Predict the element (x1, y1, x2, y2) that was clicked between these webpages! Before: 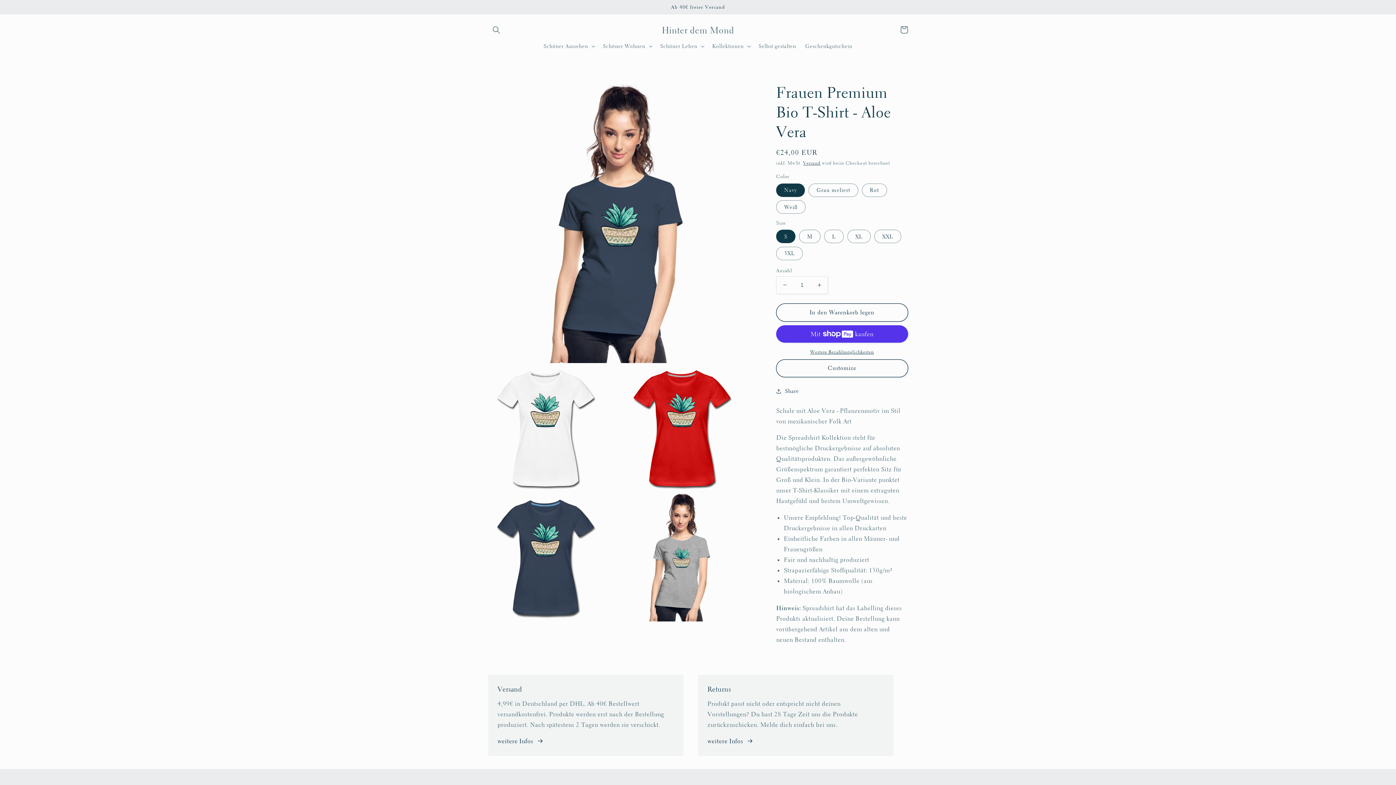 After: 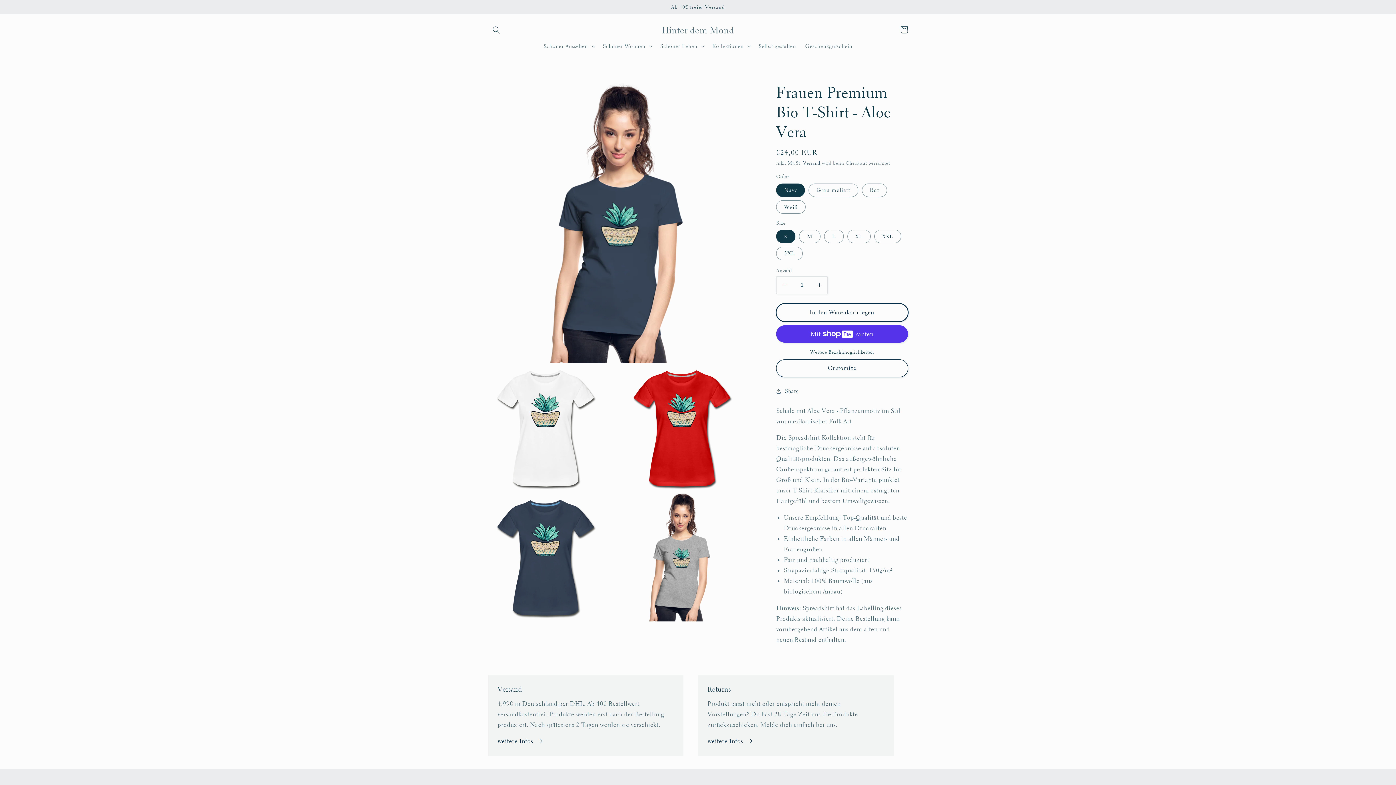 Action: label: In den Warenkorb legen bbox: (776, 303, 908, 321)